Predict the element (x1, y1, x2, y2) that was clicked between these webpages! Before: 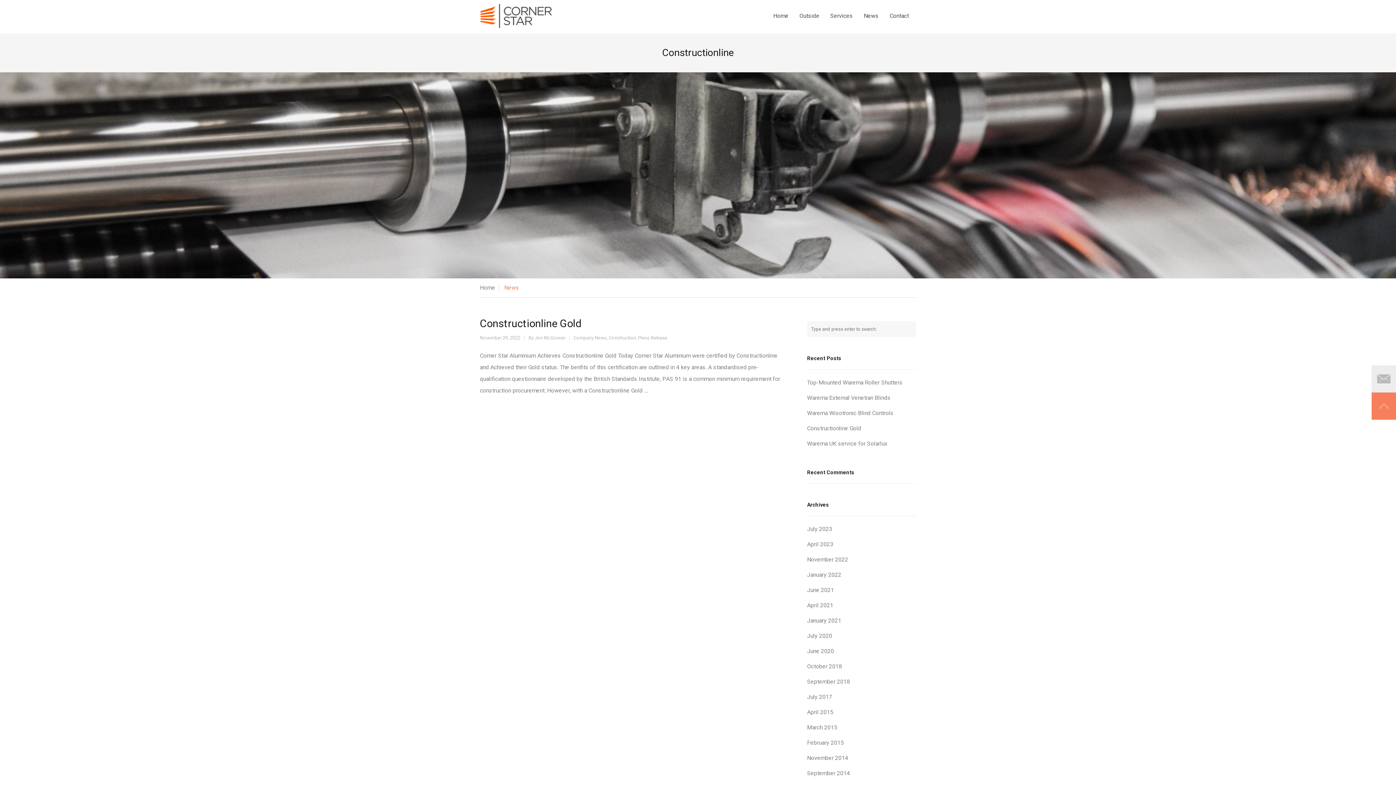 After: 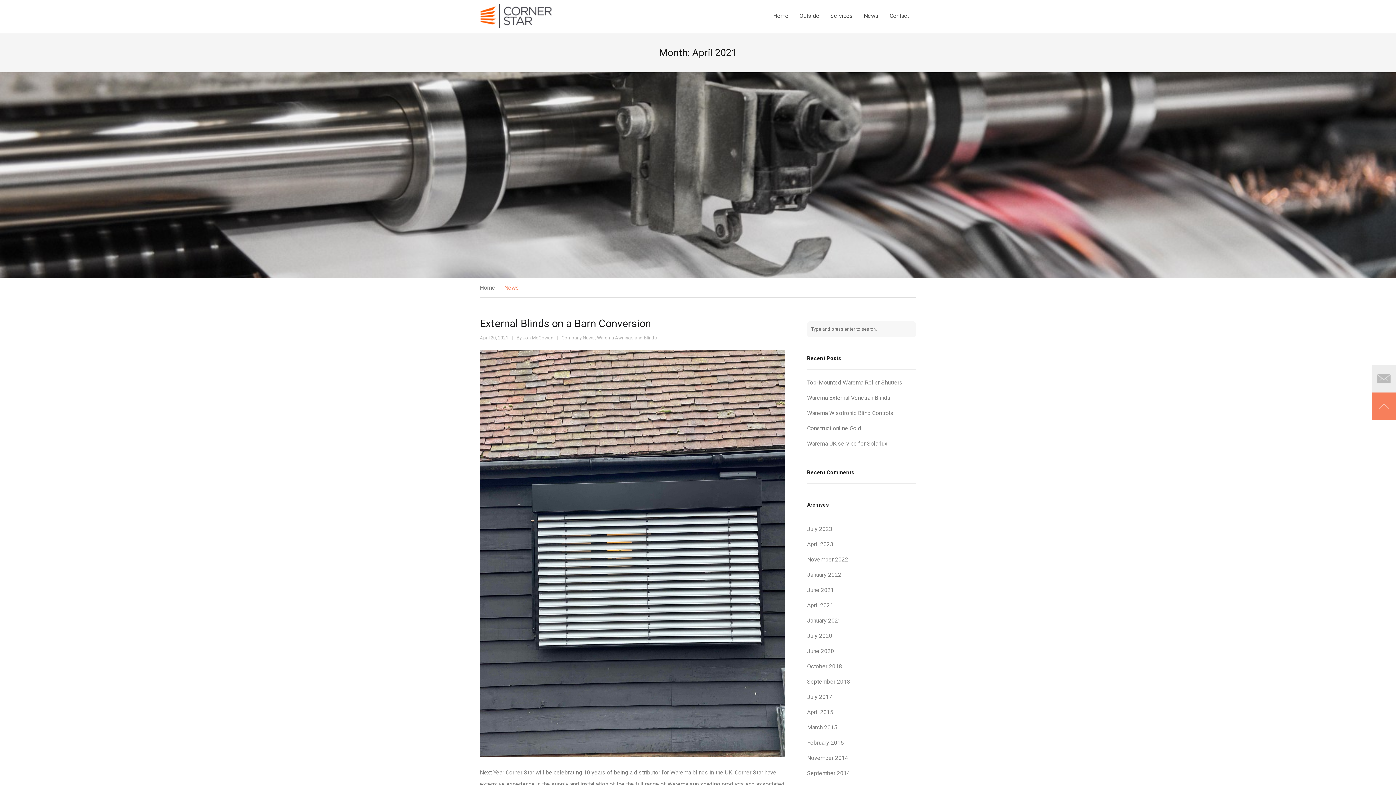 Action: bbox: (807, 602, 833, 609) label: April 2021